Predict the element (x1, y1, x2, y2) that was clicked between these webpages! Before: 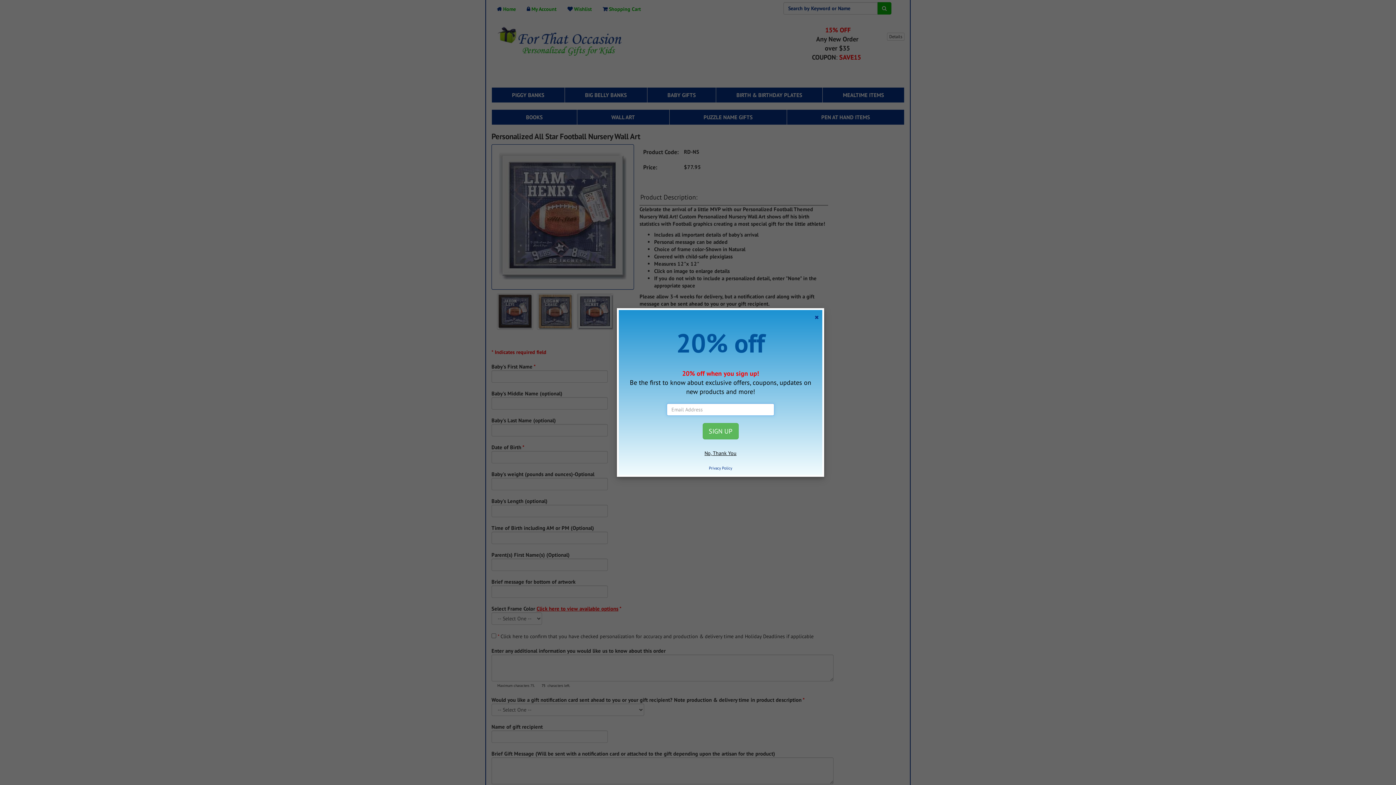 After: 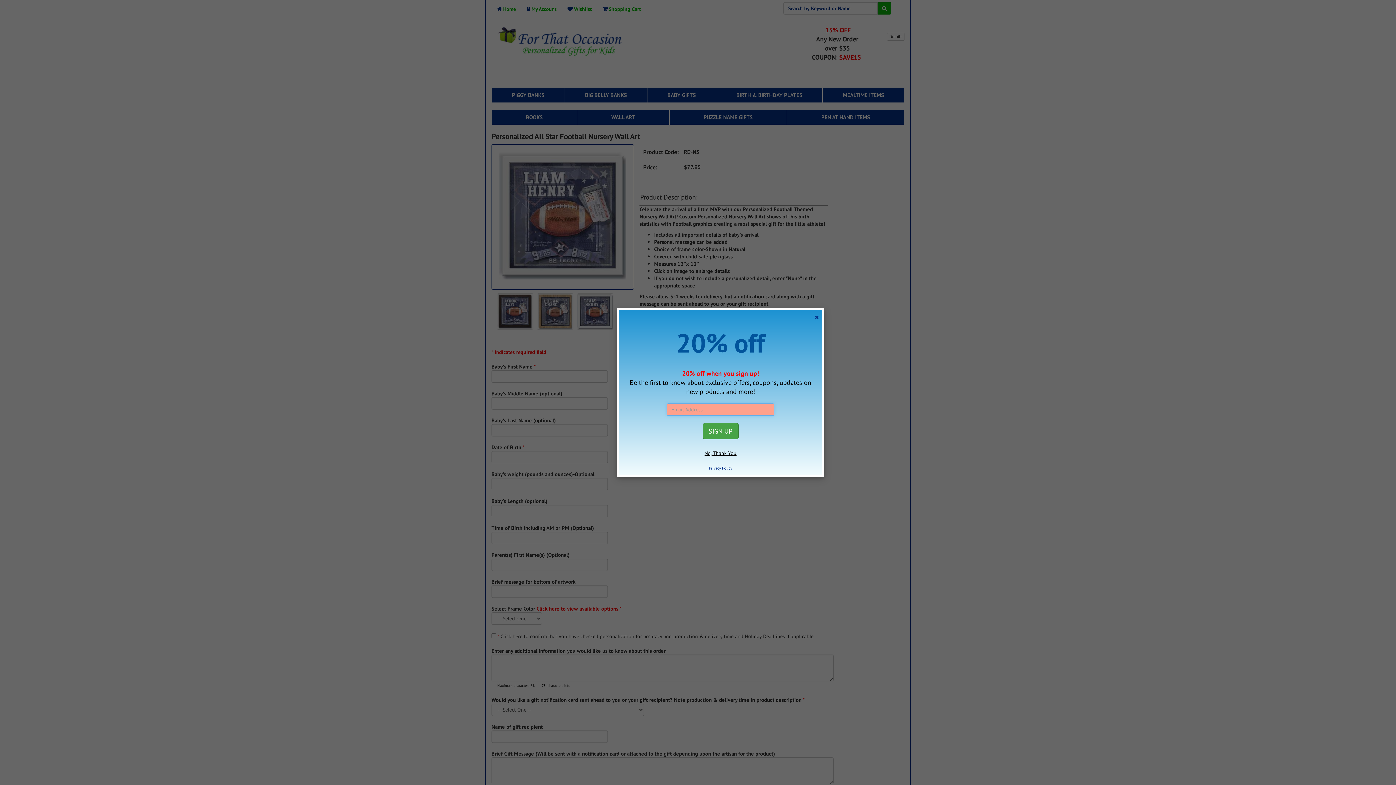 Action: bbox: (702, 423, 738, 439) label: SIGN UP